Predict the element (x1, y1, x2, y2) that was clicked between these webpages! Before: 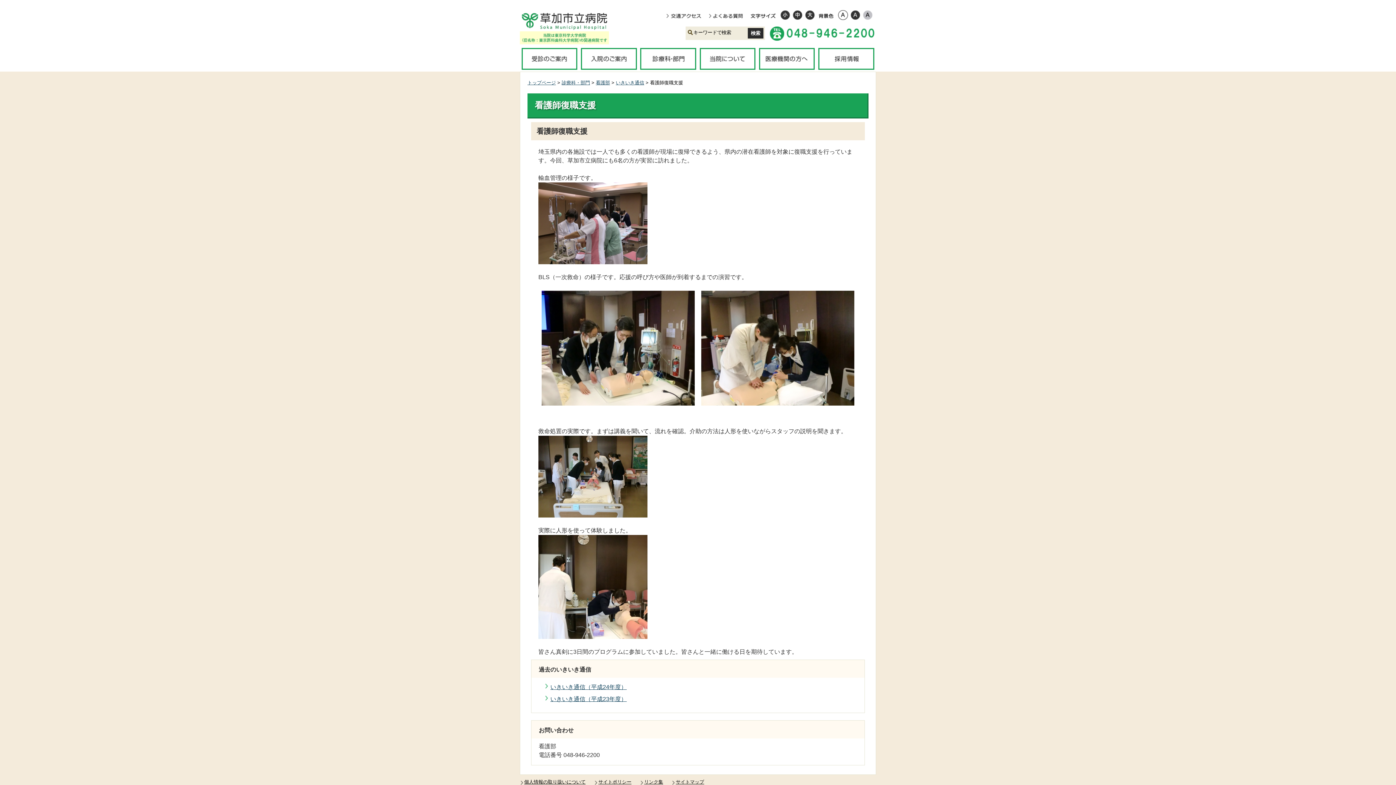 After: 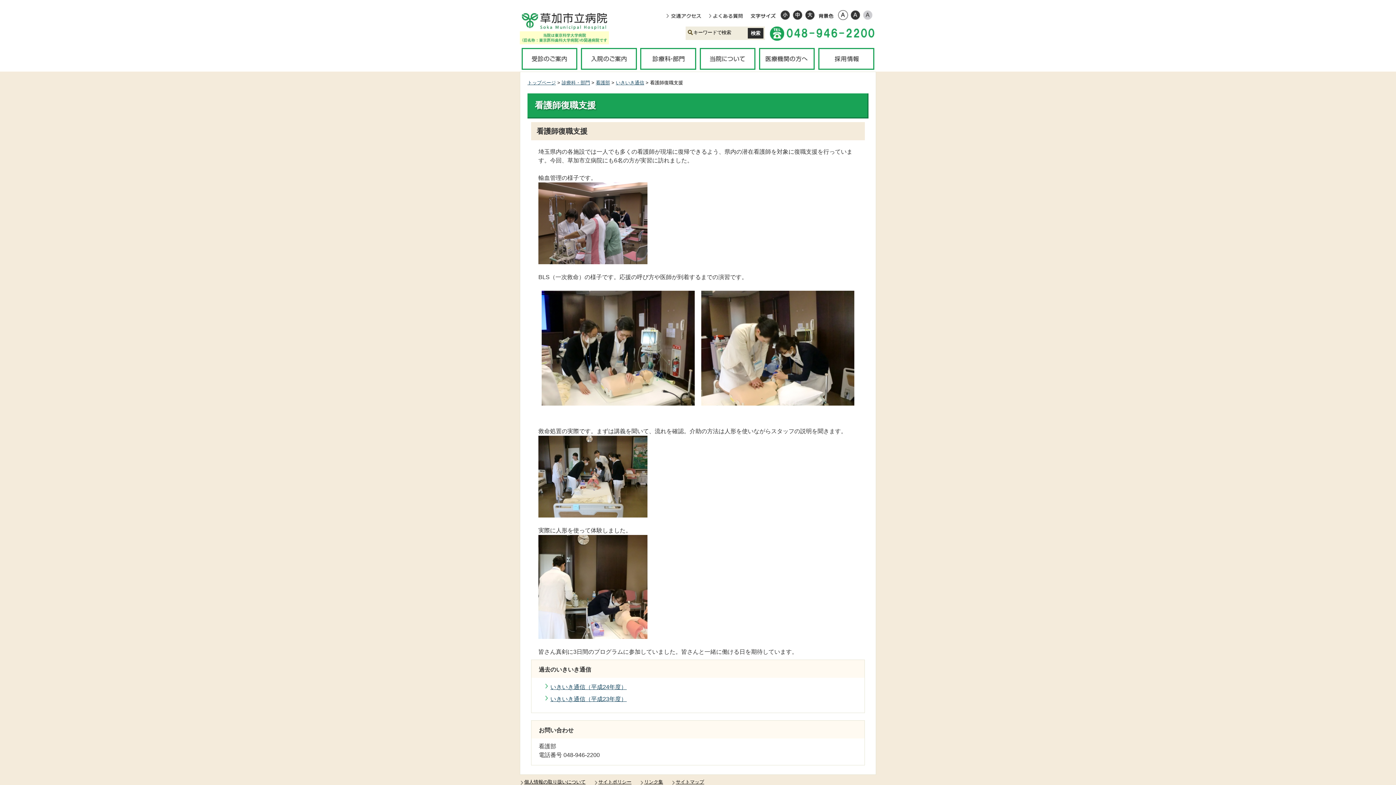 Action: bbox: (860, 7, 870, 17)